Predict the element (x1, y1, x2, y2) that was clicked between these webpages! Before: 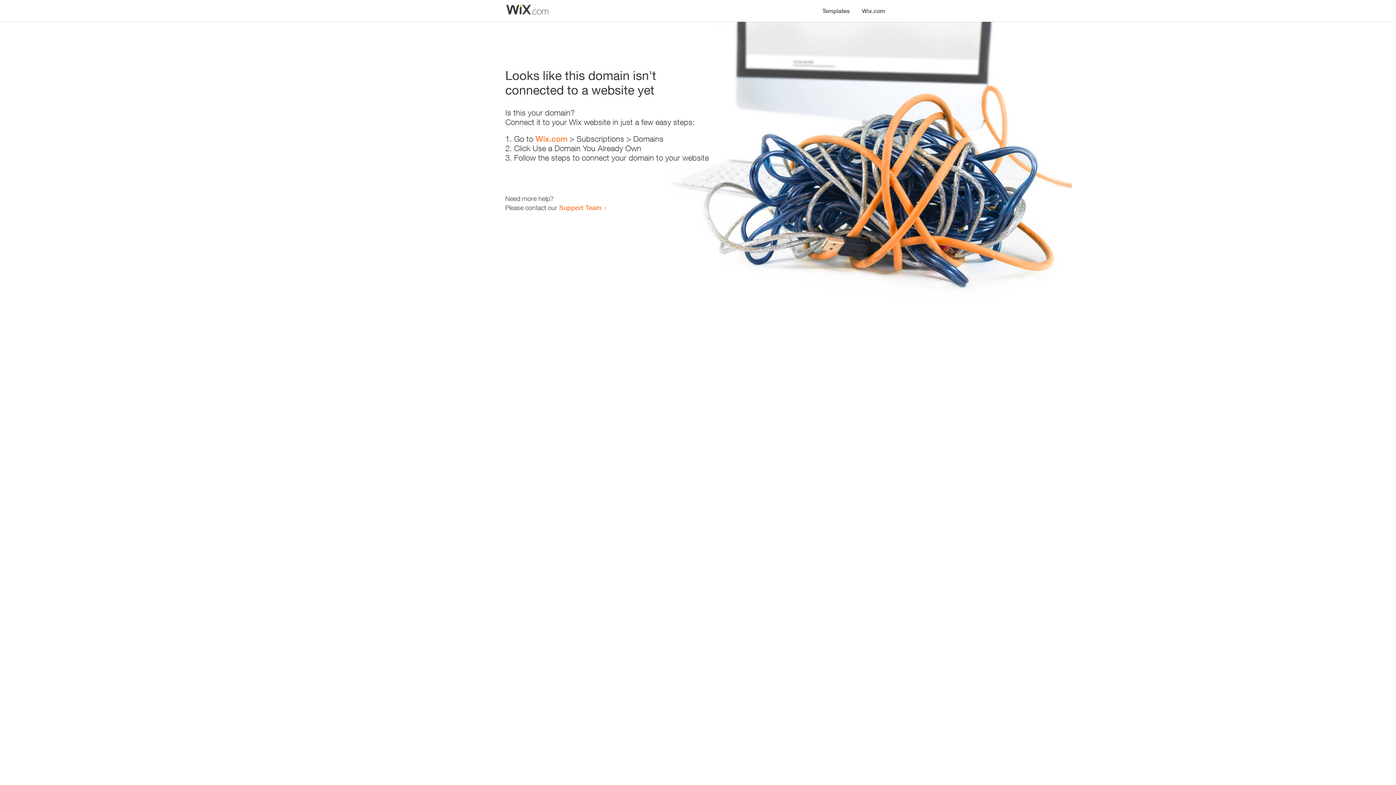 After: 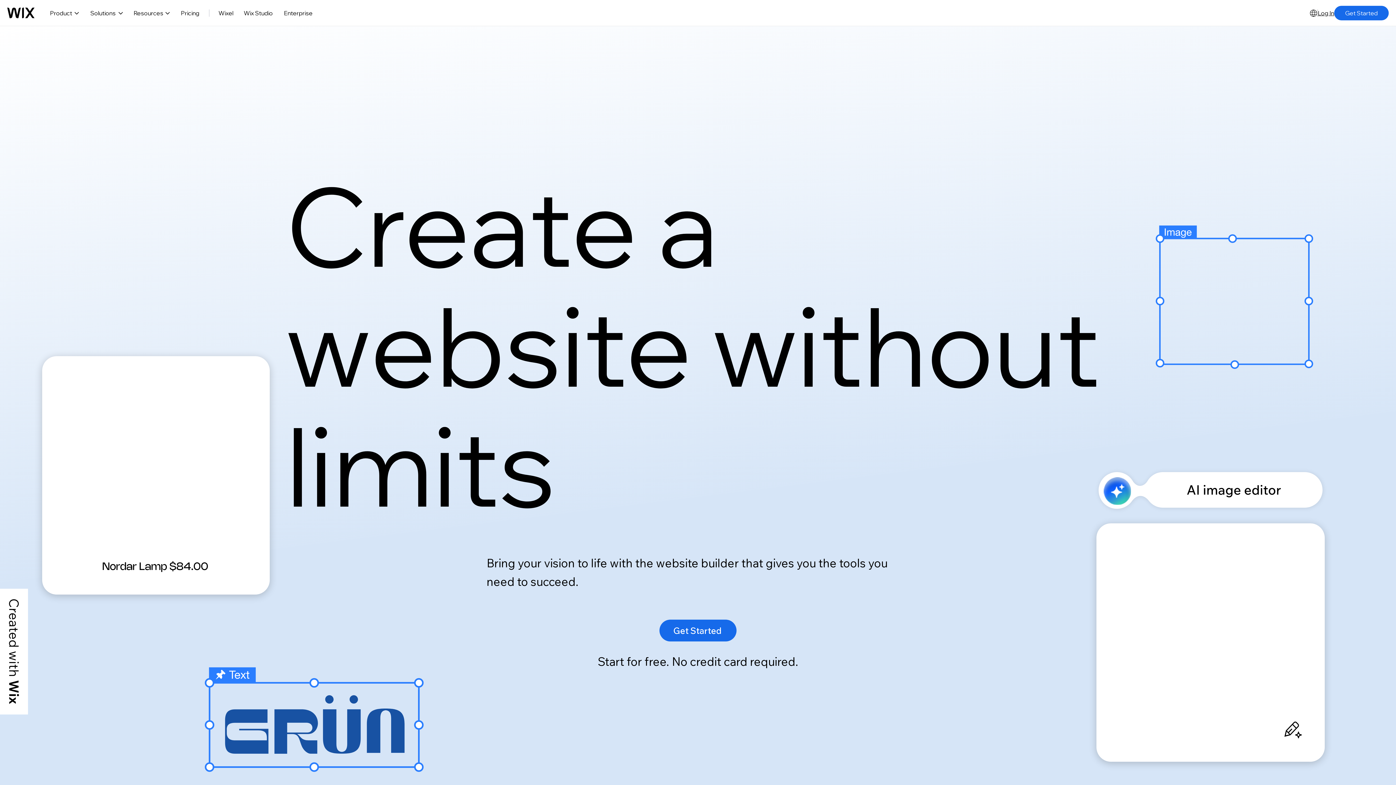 Action: label: Wix.com bbox: (535, 134, 567, 143)